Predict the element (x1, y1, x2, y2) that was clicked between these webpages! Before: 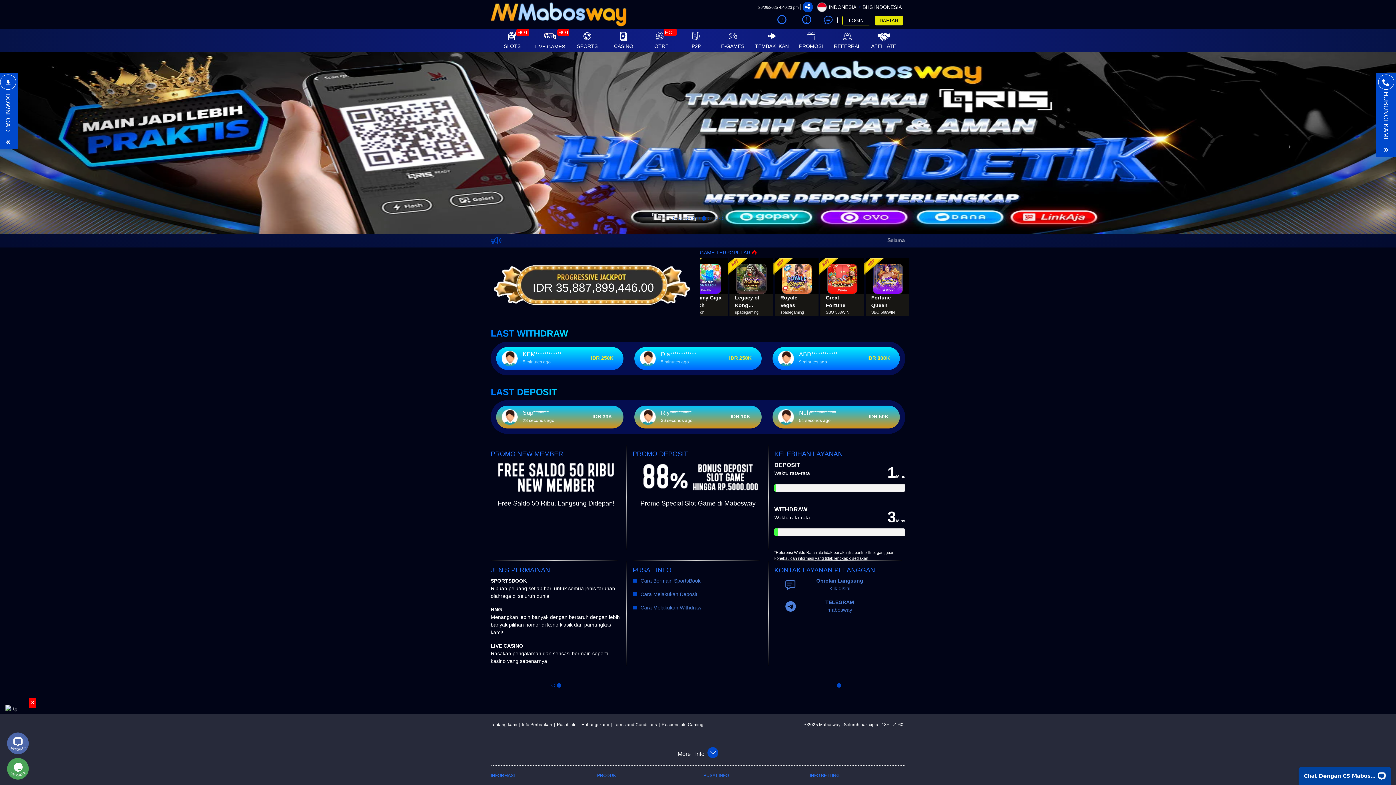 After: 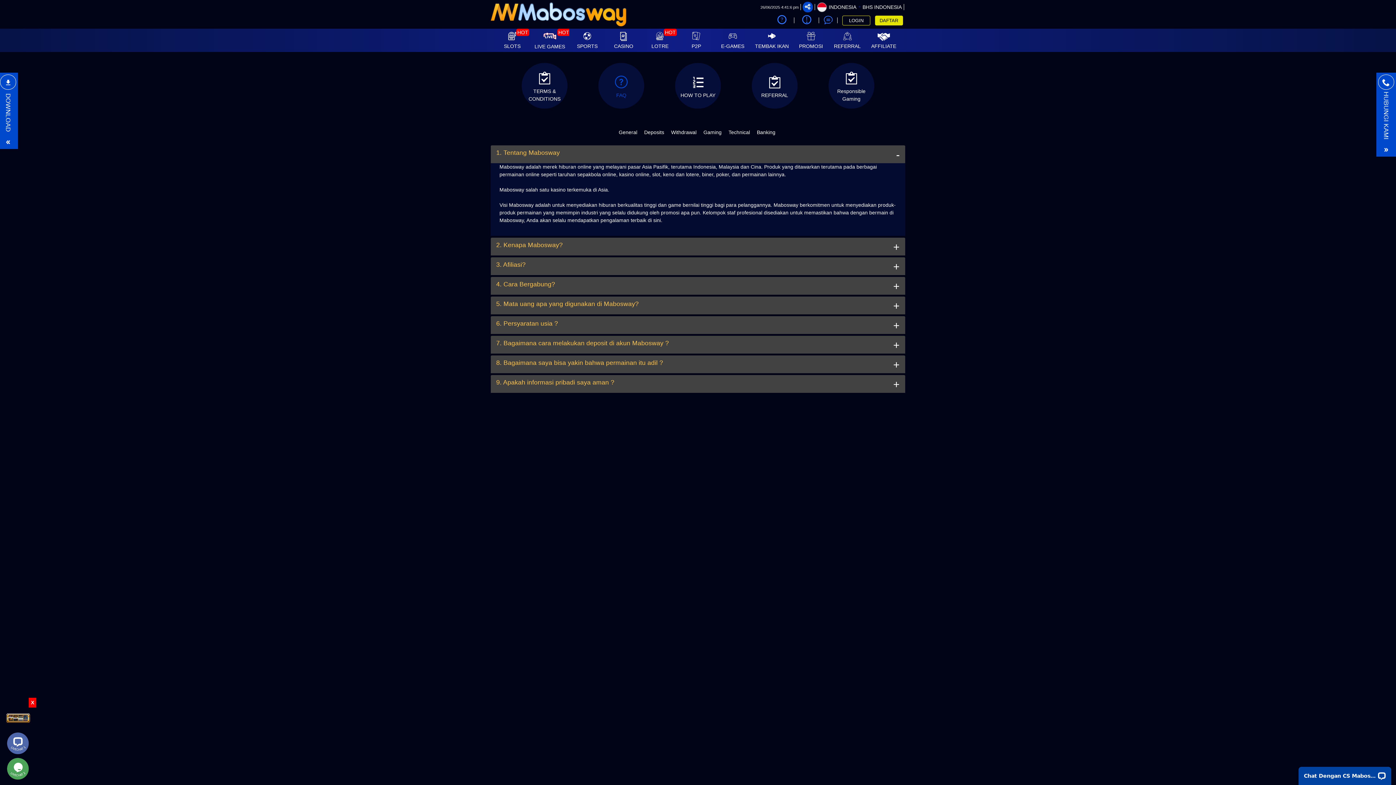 Action: bbox: (557, 722, 576, 727) label: Pusat Info